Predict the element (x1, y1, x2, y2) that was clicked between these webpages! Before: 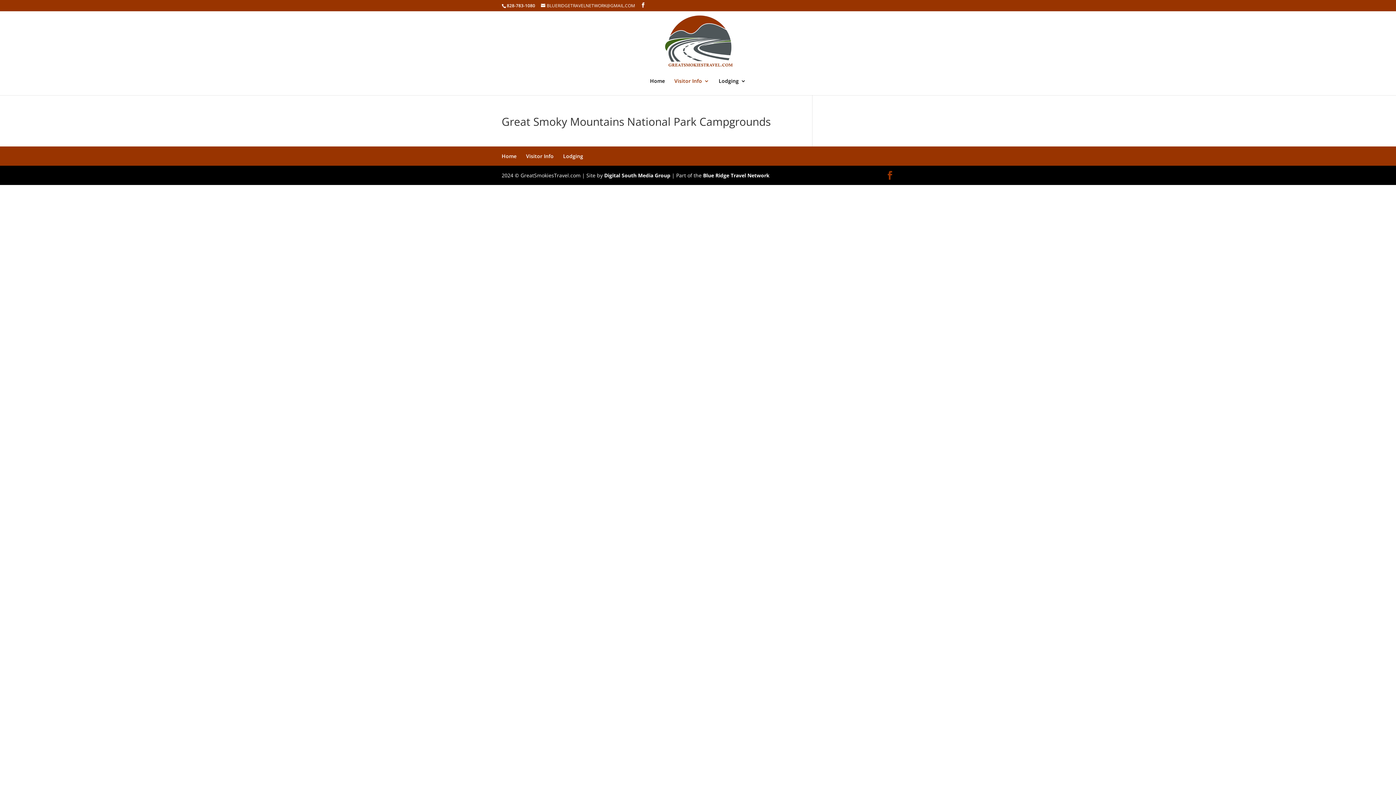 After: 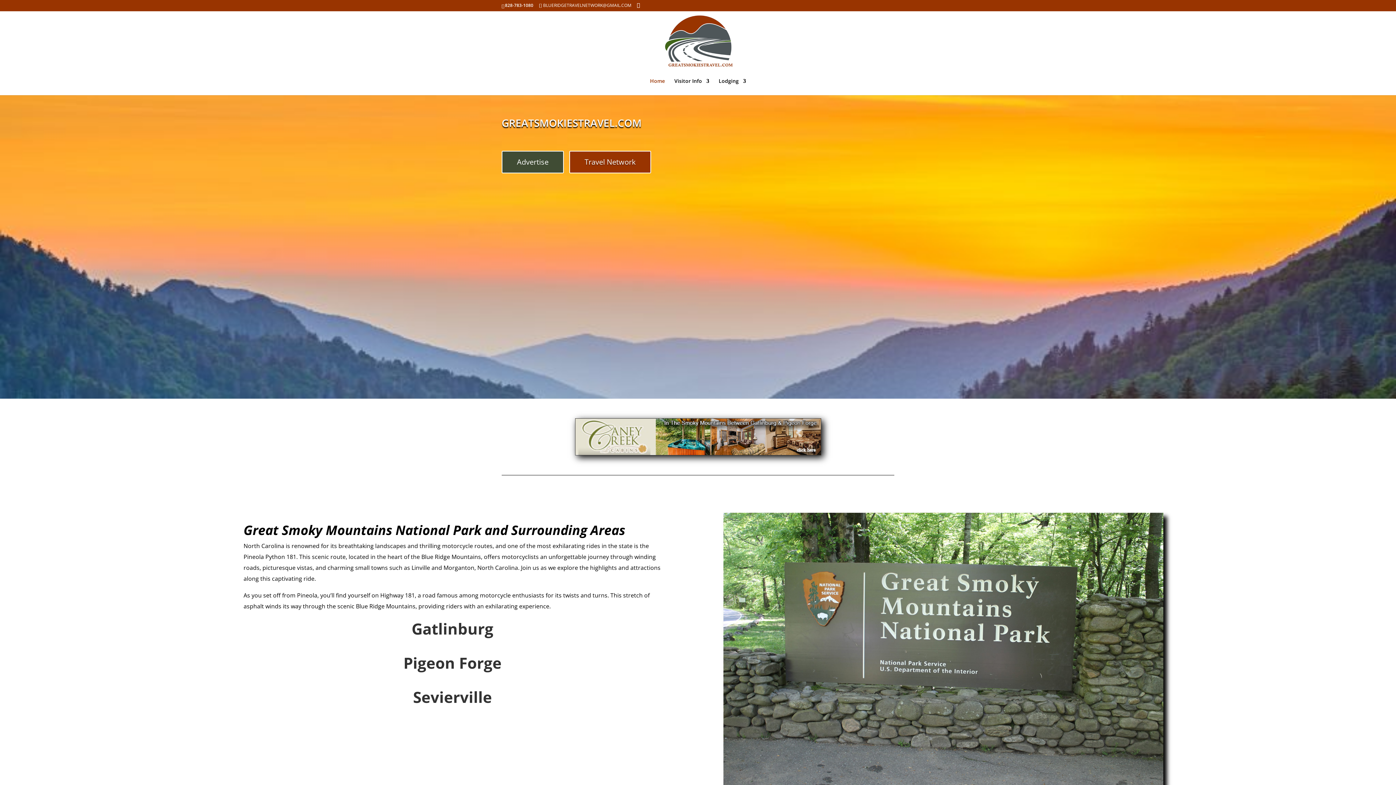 Action: bbox: (663, 39, 734, 46)